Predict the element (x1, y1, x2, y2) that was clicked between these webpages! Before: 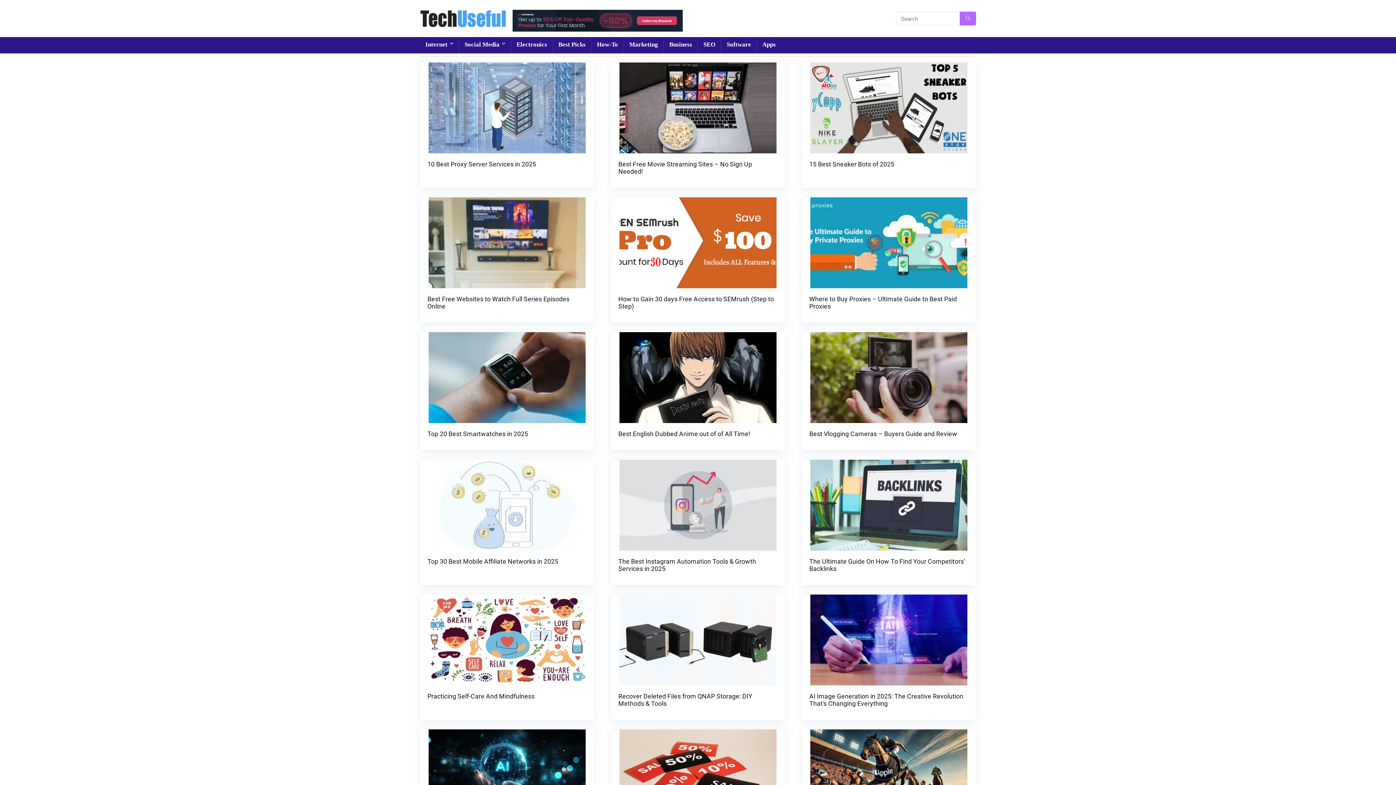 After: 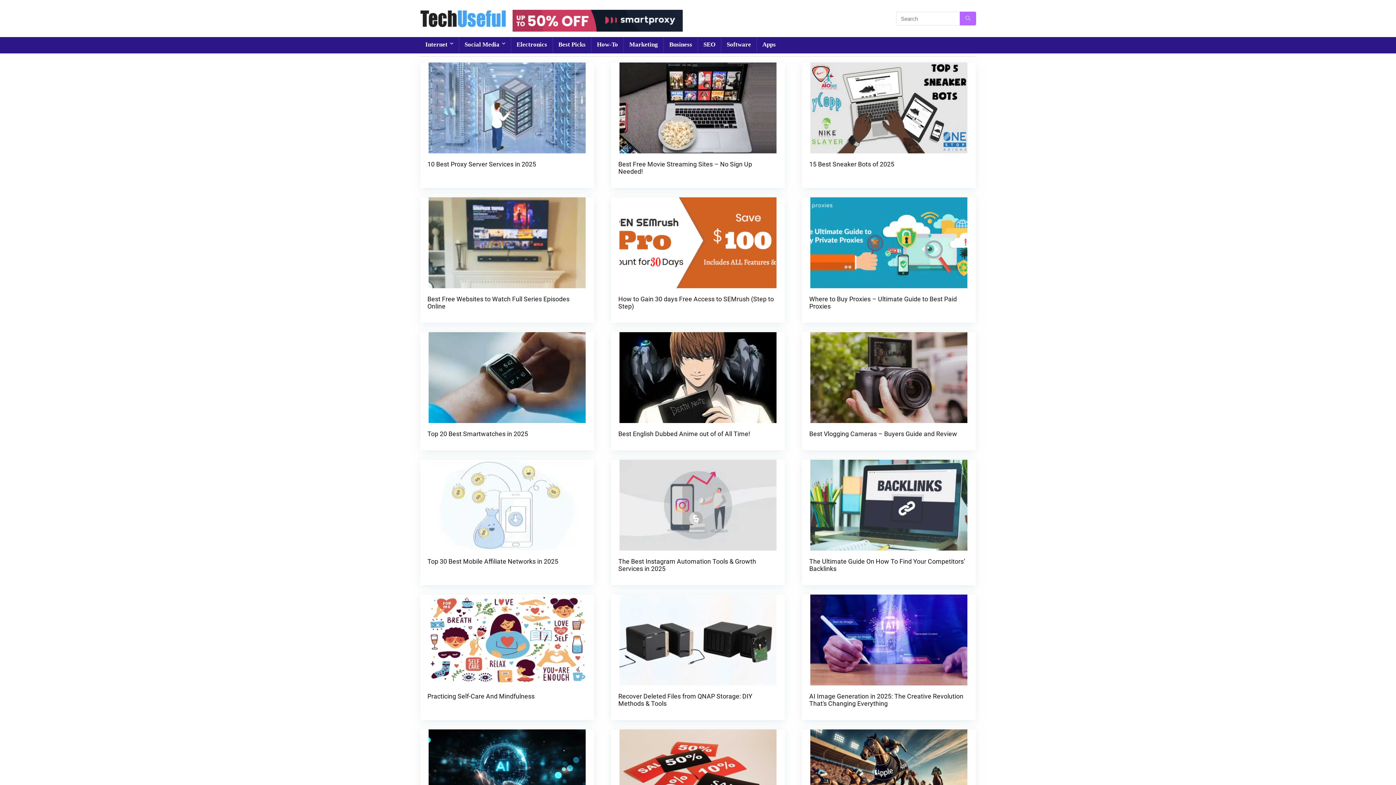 Action: bbox: (420, 5, 507, 11)